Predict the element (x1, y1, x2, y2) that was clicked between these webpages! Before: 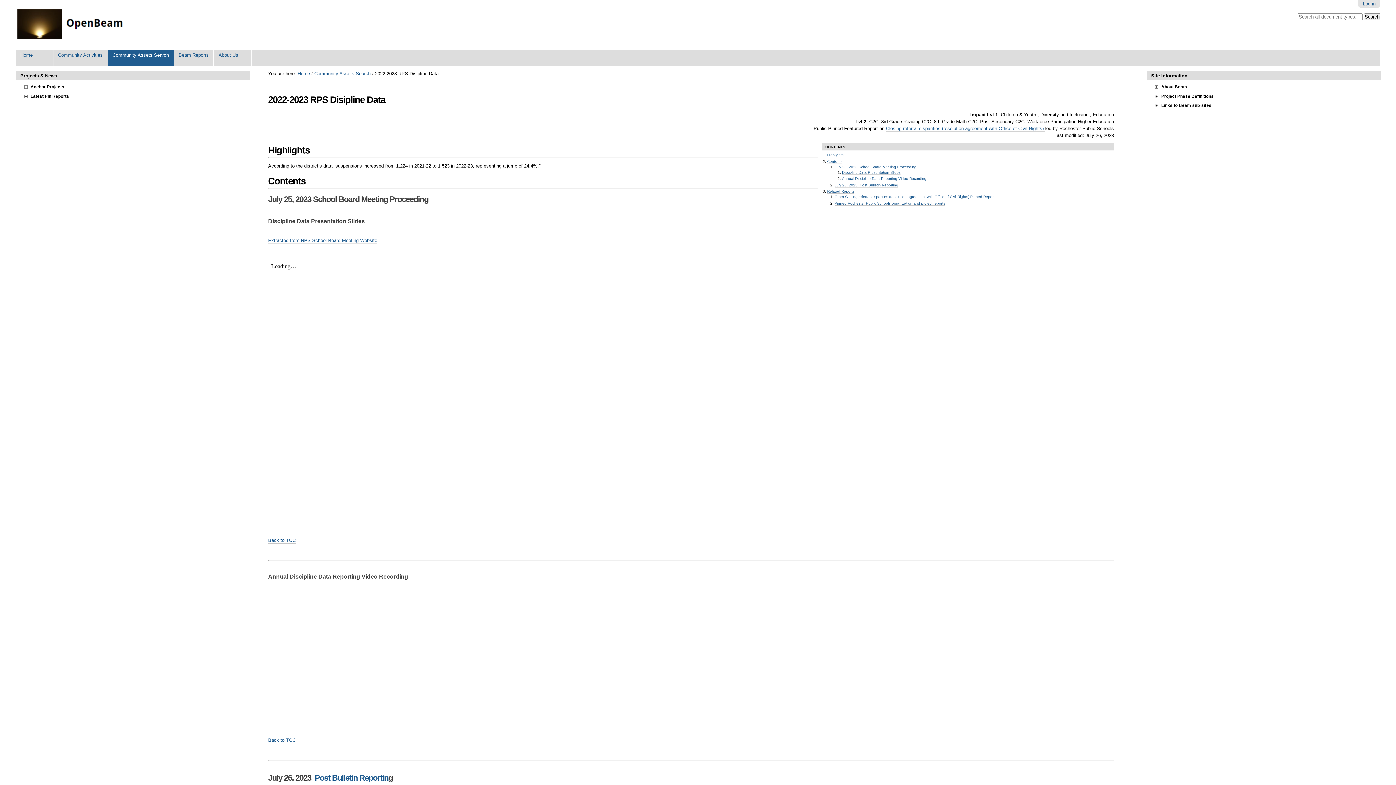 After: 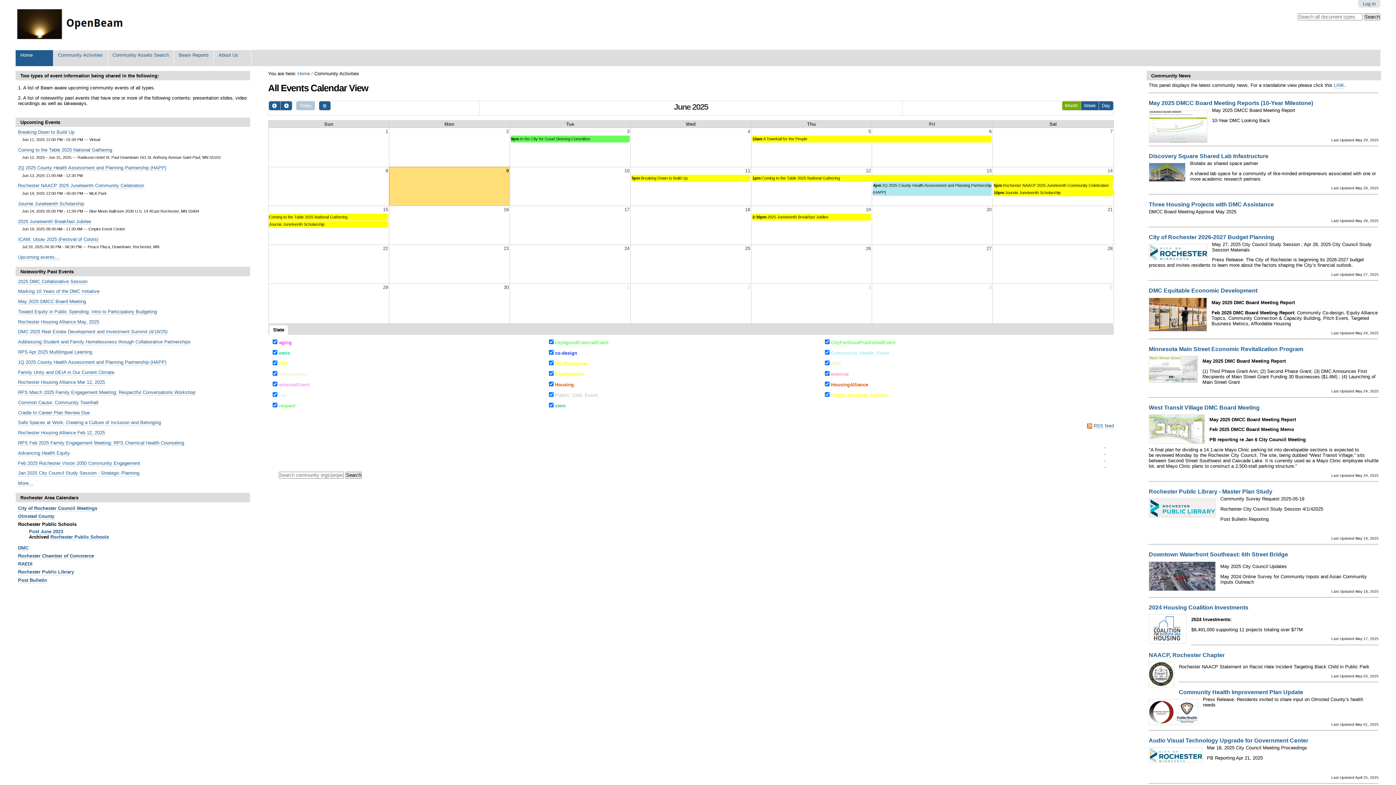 Action: label: Community Activities bbox: (53, 49, 107, 66)